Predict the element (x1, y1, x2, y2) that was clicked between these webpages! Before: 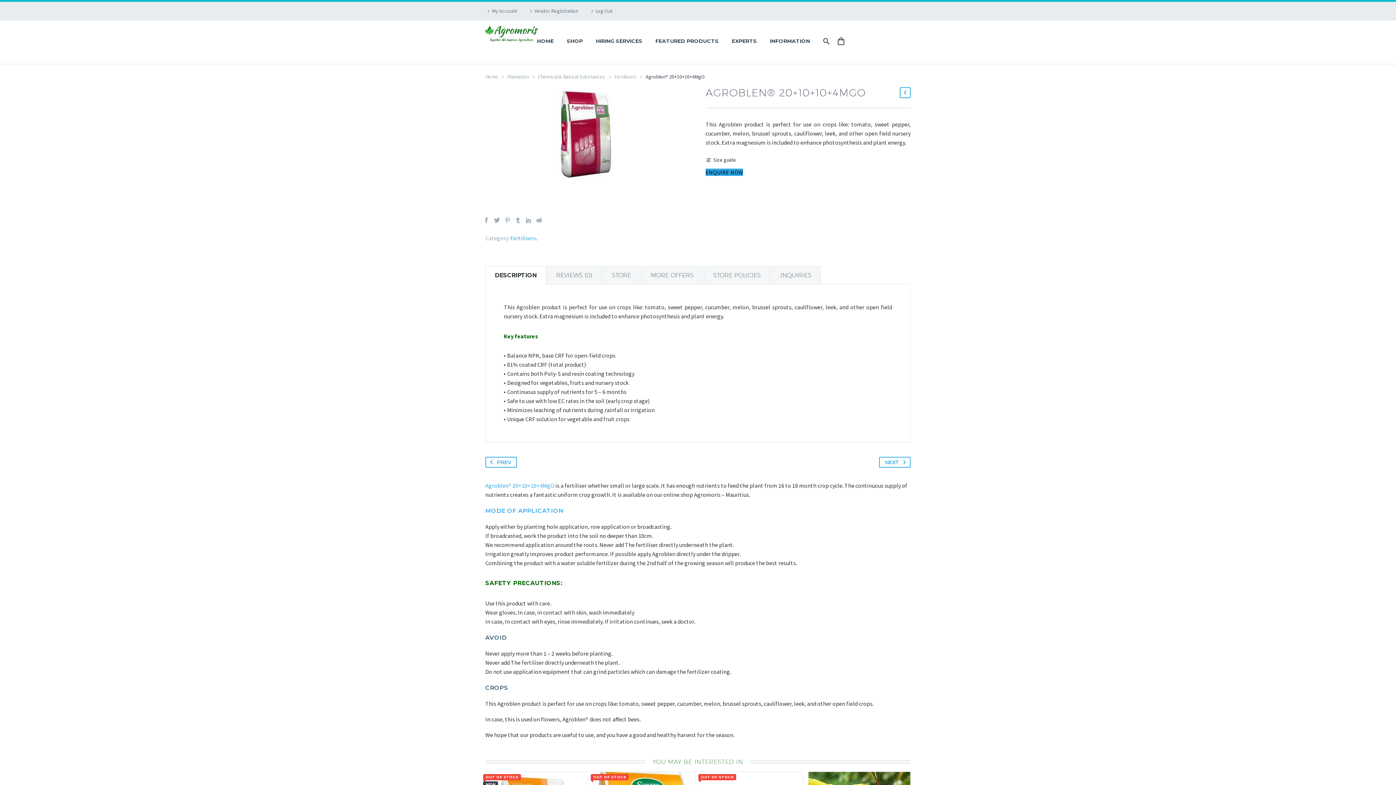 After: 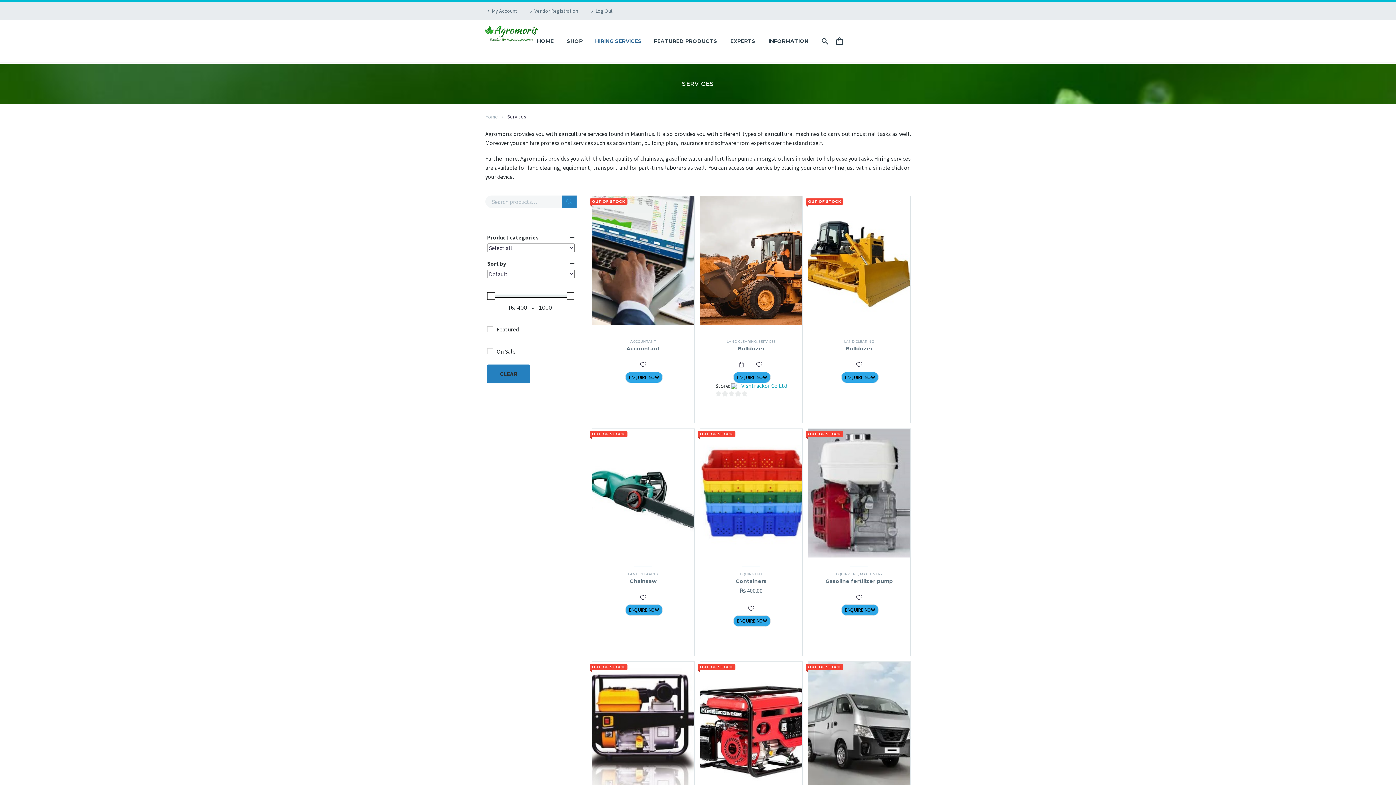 Action: bbox: (590, 36, 648, 45) label: HIRING SERVICES